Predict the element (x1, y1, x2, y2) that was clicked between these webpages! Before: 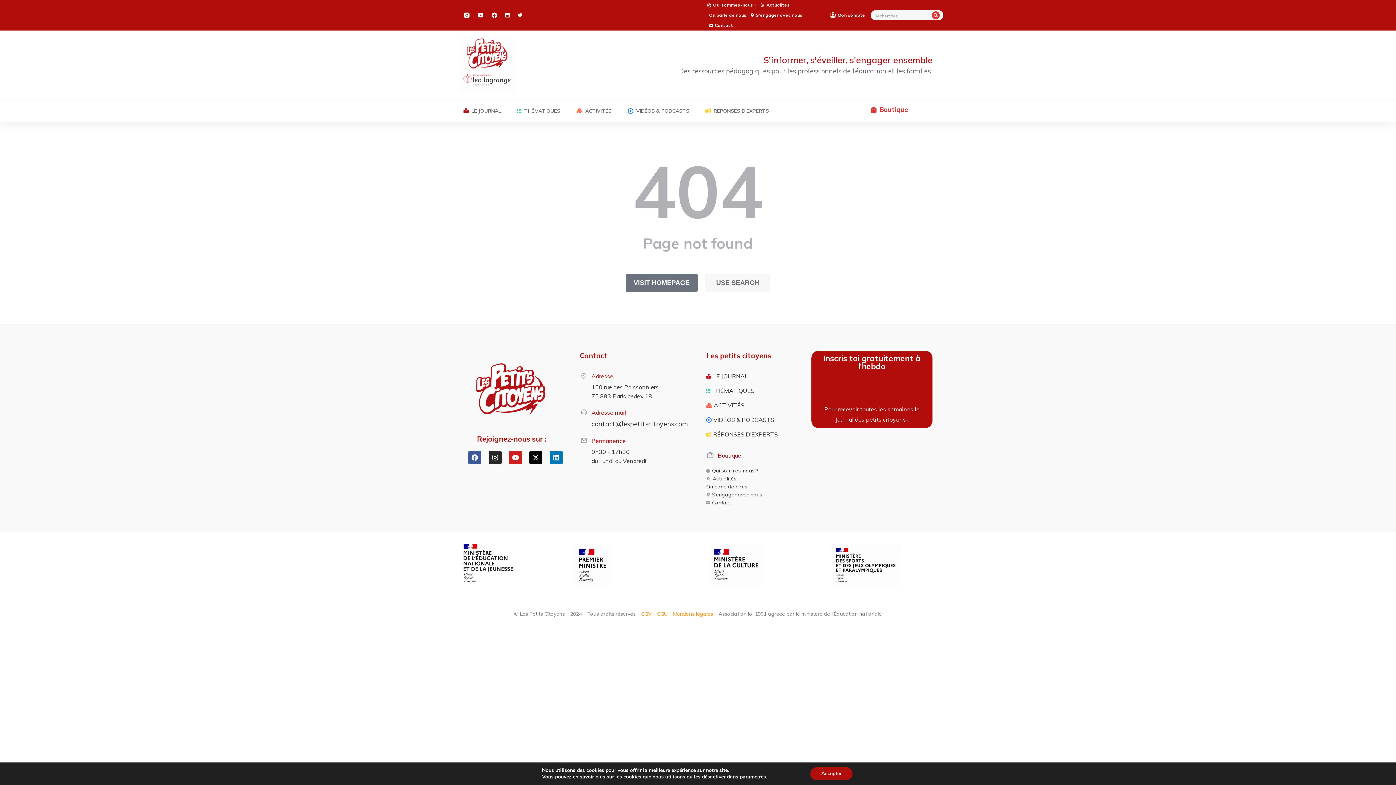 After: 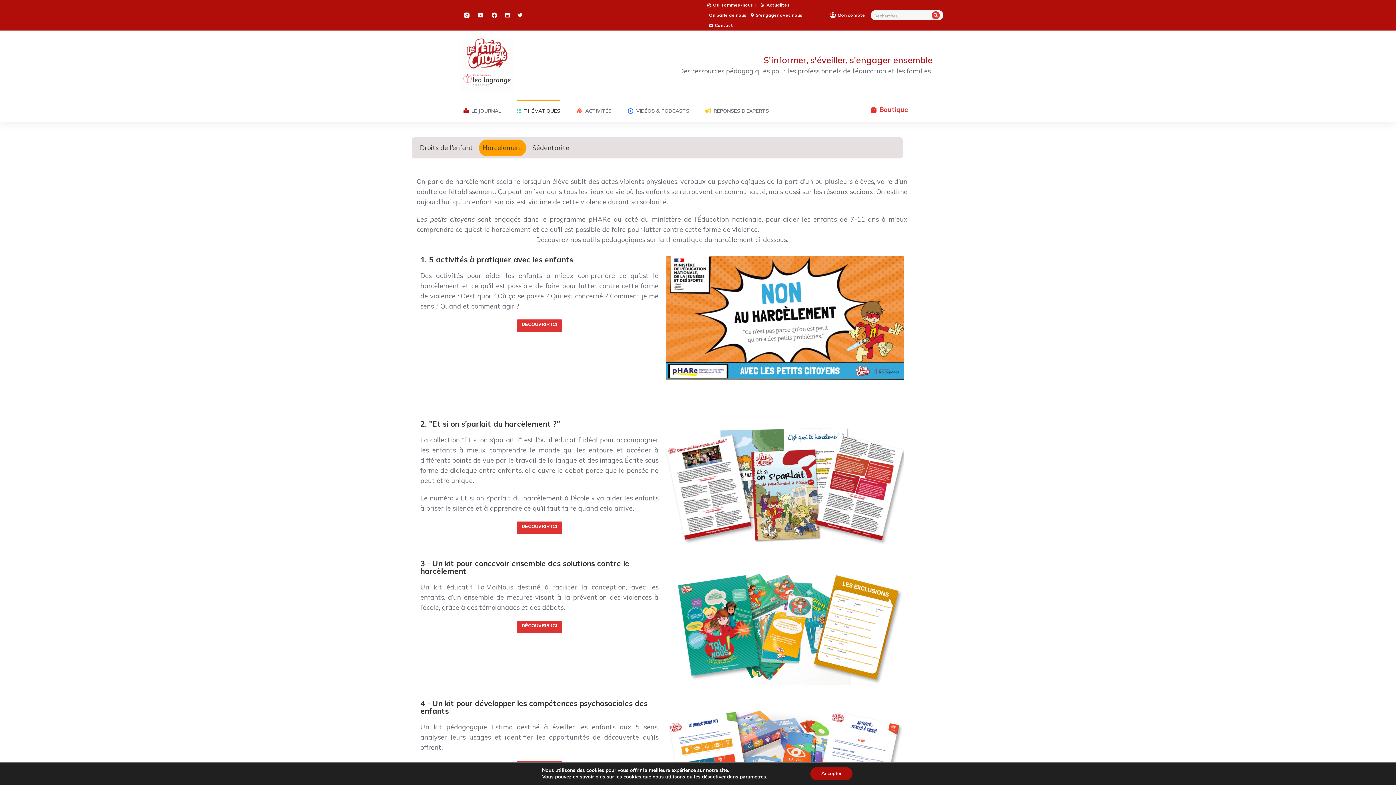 Action: bbox: (706, 386, 800, 395) label: THÉMATIQUES